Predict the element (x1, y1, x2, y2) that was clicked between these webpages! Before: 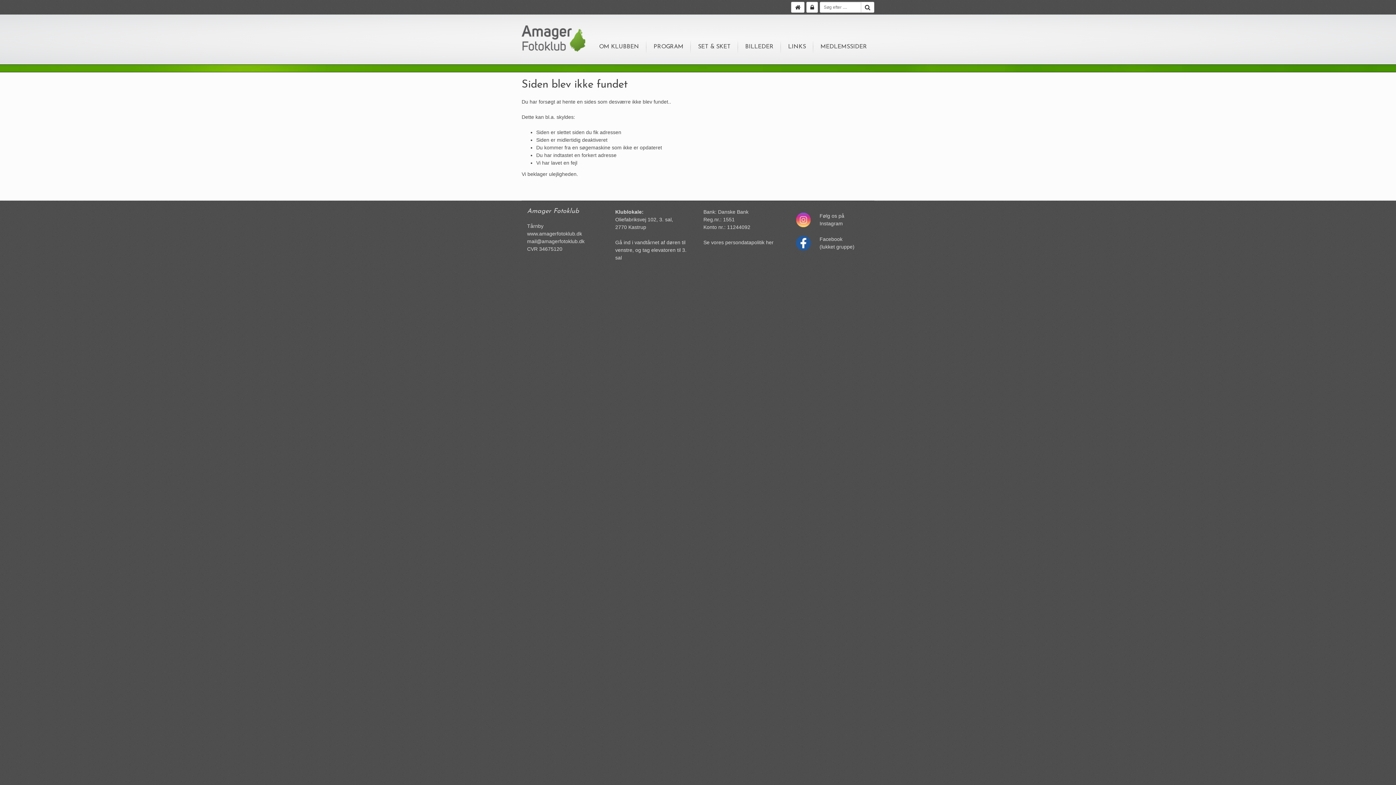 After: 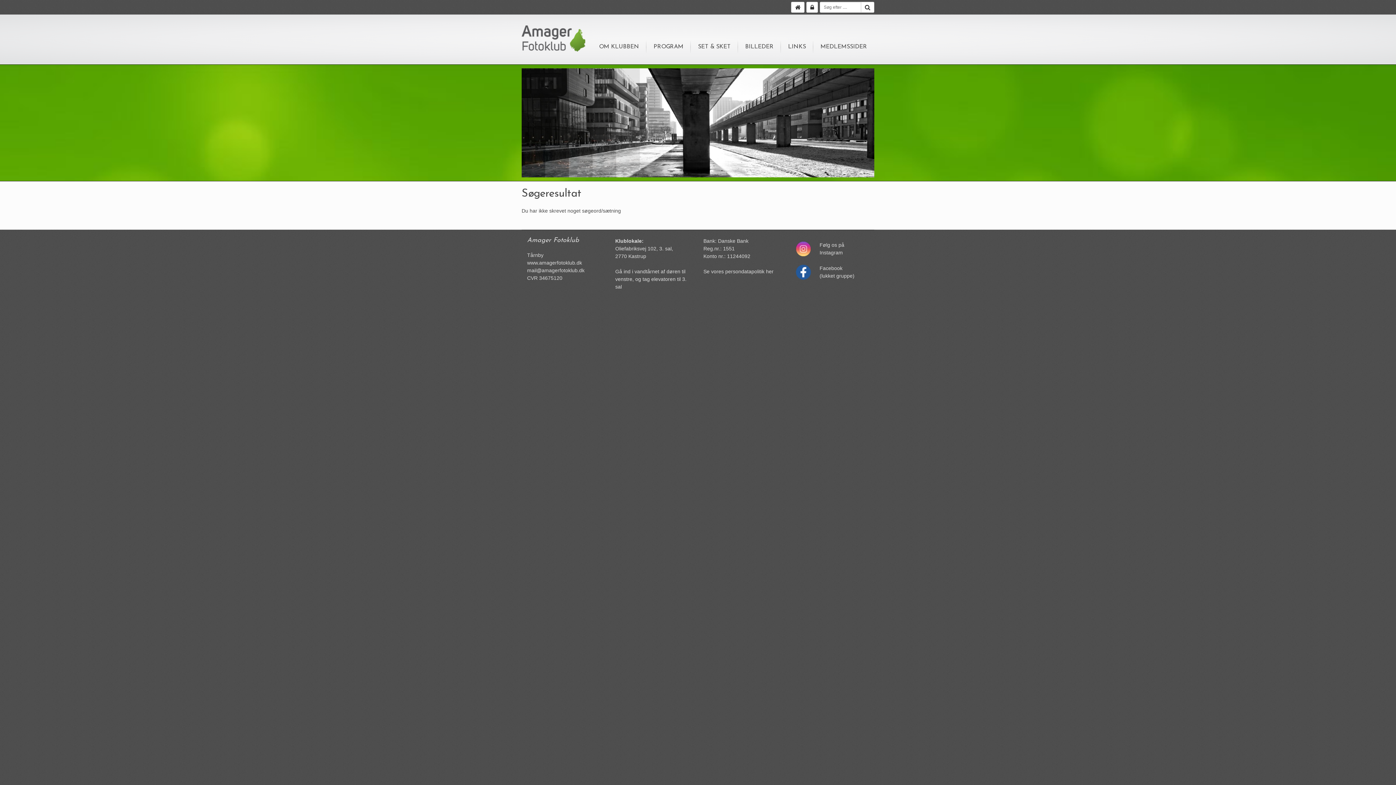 Action: bbox: (861, 1, 874, 12)